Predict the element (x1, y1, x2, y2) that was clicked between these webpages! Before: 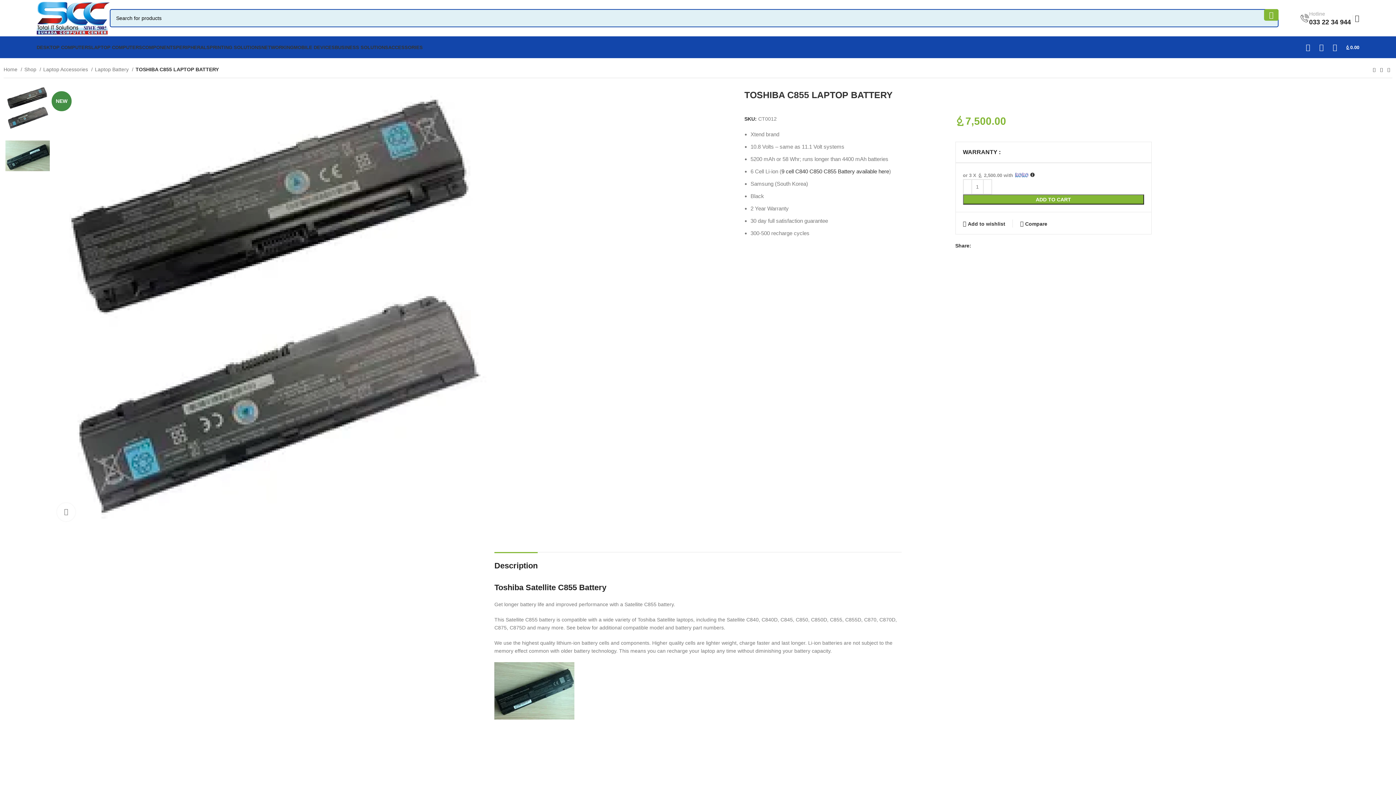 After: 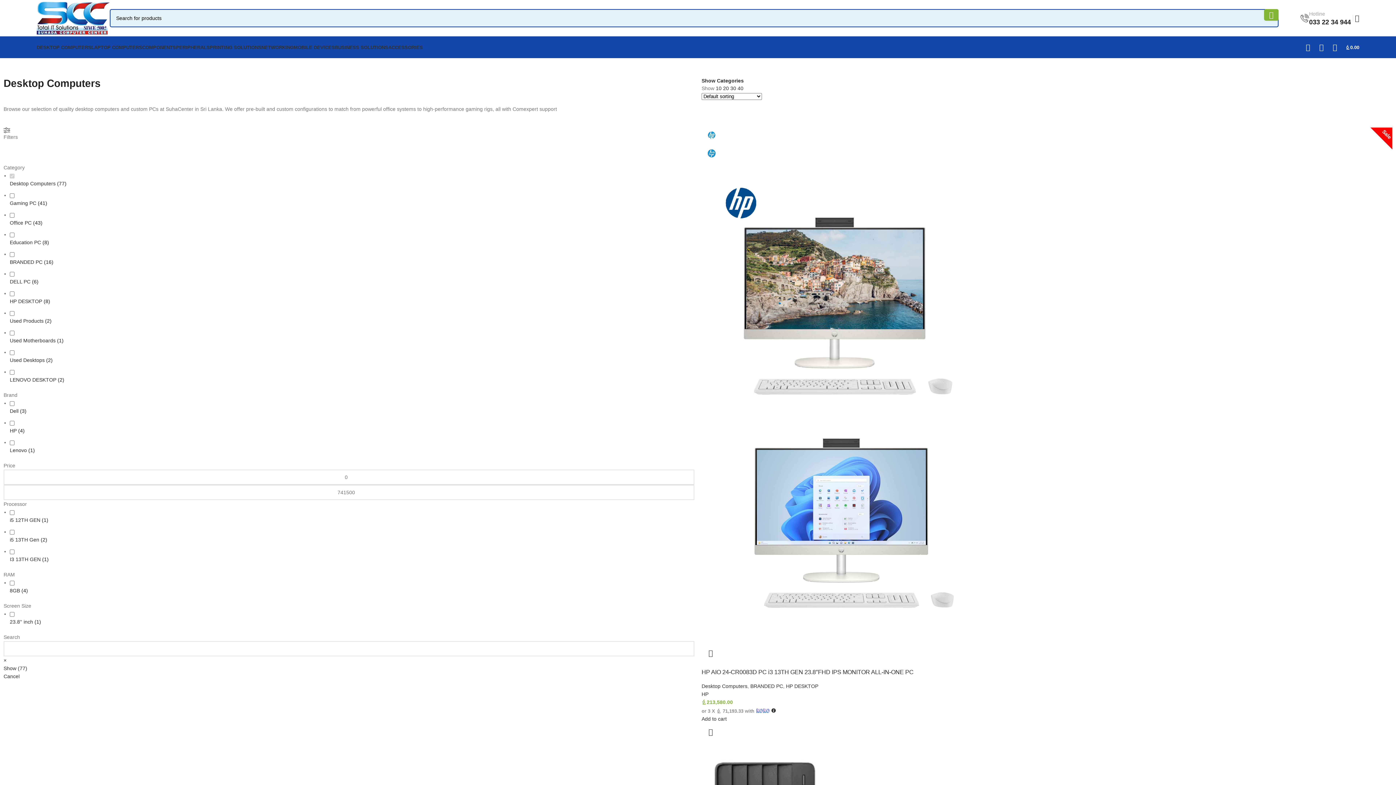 Action: bbox: (36, 40, 91, 54) label: DESKTOP COMPUTERS